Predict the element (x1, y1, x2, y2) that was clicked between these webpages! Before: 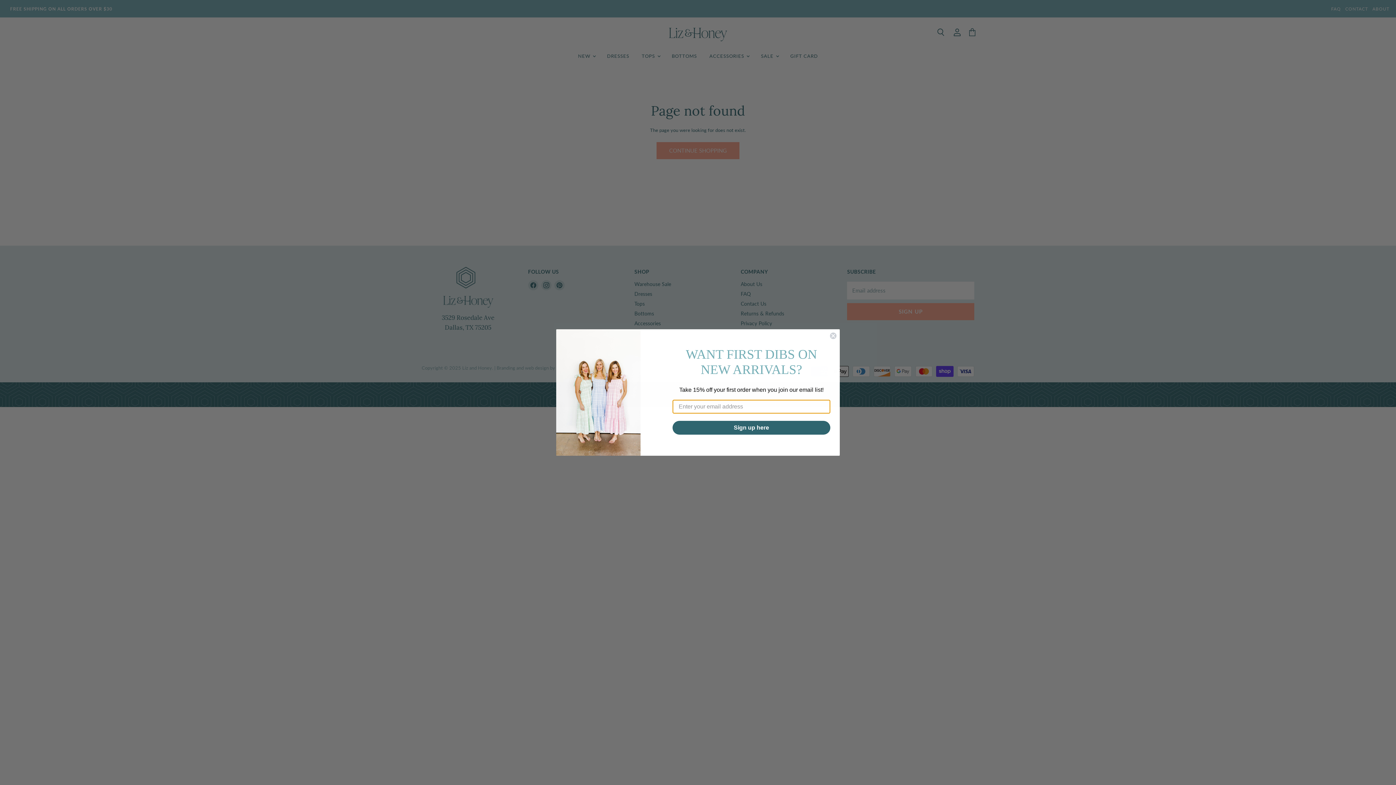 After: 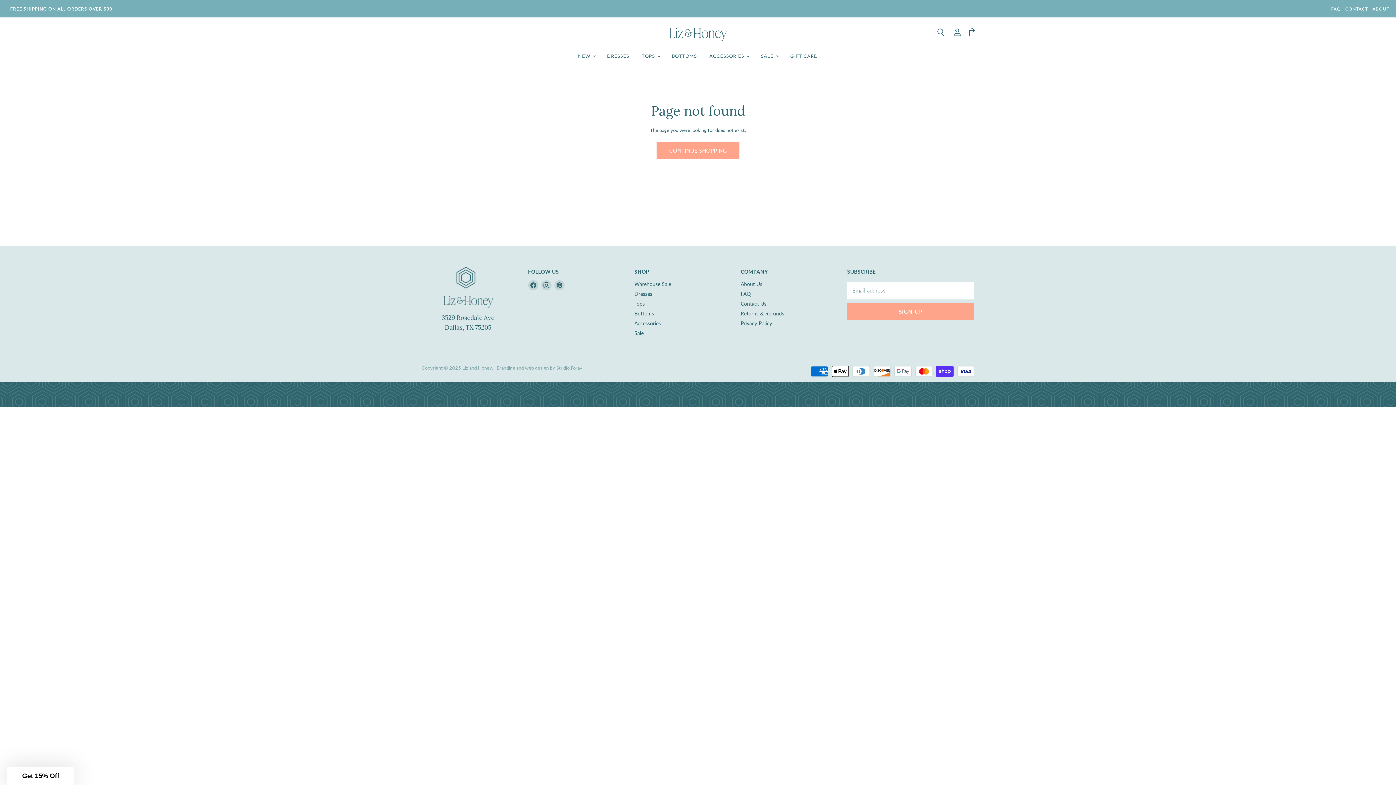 Action: label: Close dialog bbox: (829, 332, 837, 339)